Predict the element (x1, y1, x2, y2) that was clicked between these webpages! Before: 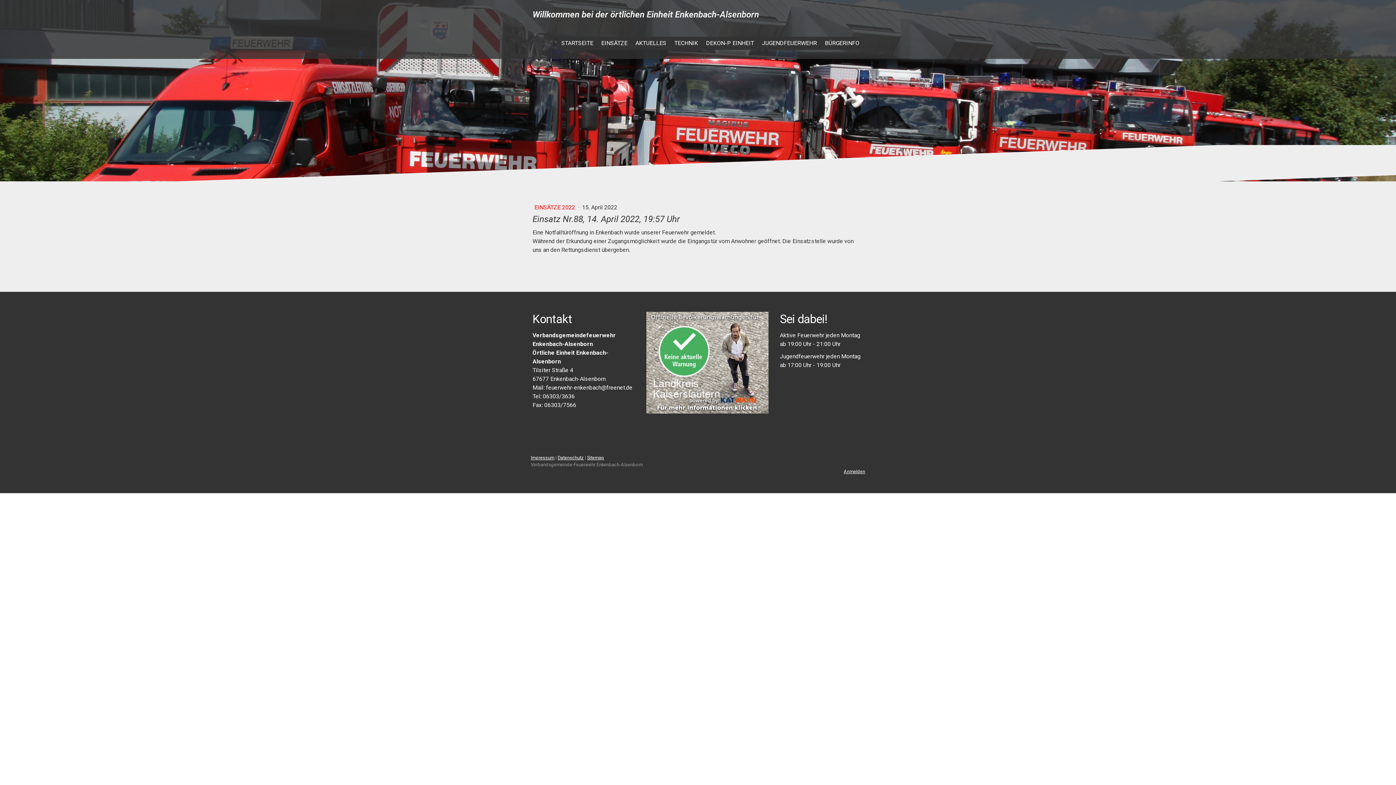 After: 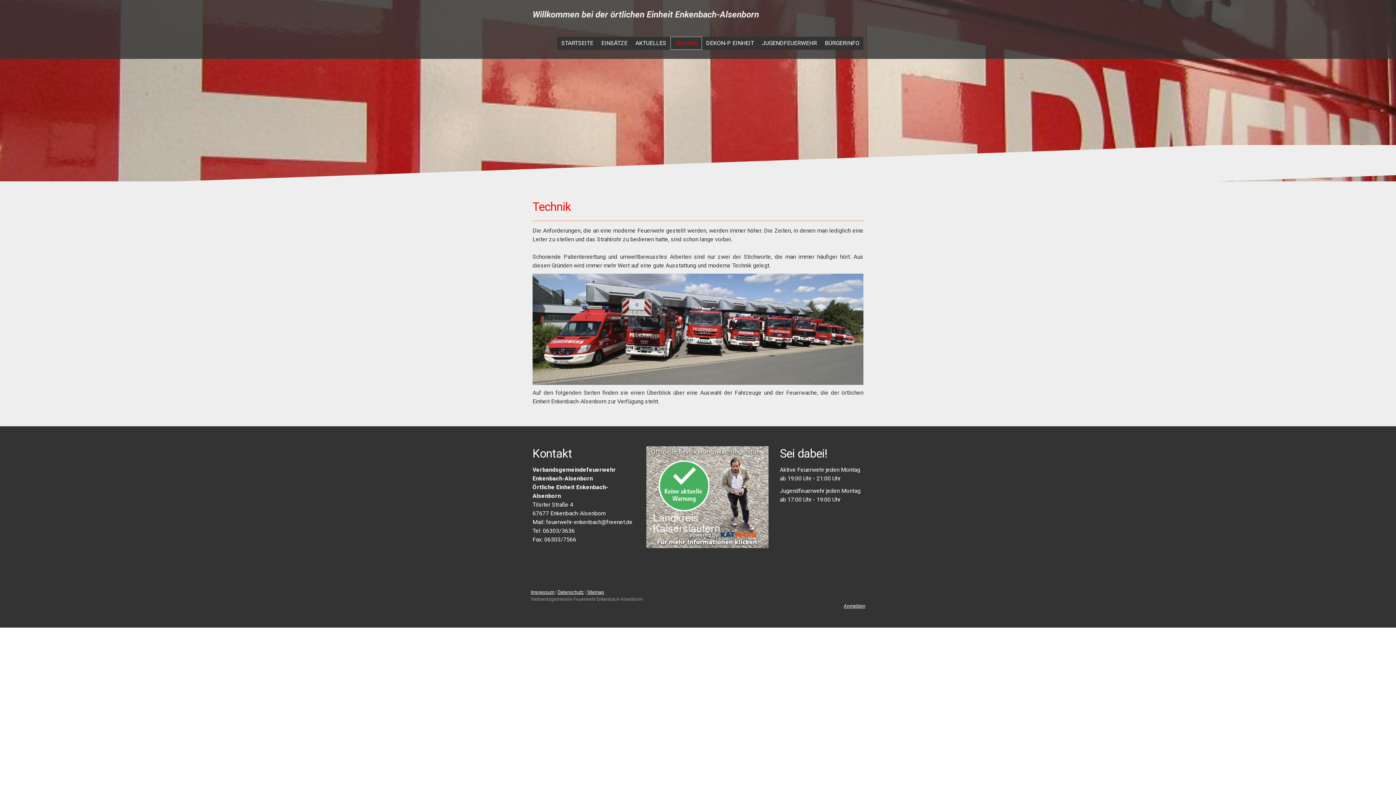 Action: label: TECHNIK bbox: (670, 36, 702, 49)